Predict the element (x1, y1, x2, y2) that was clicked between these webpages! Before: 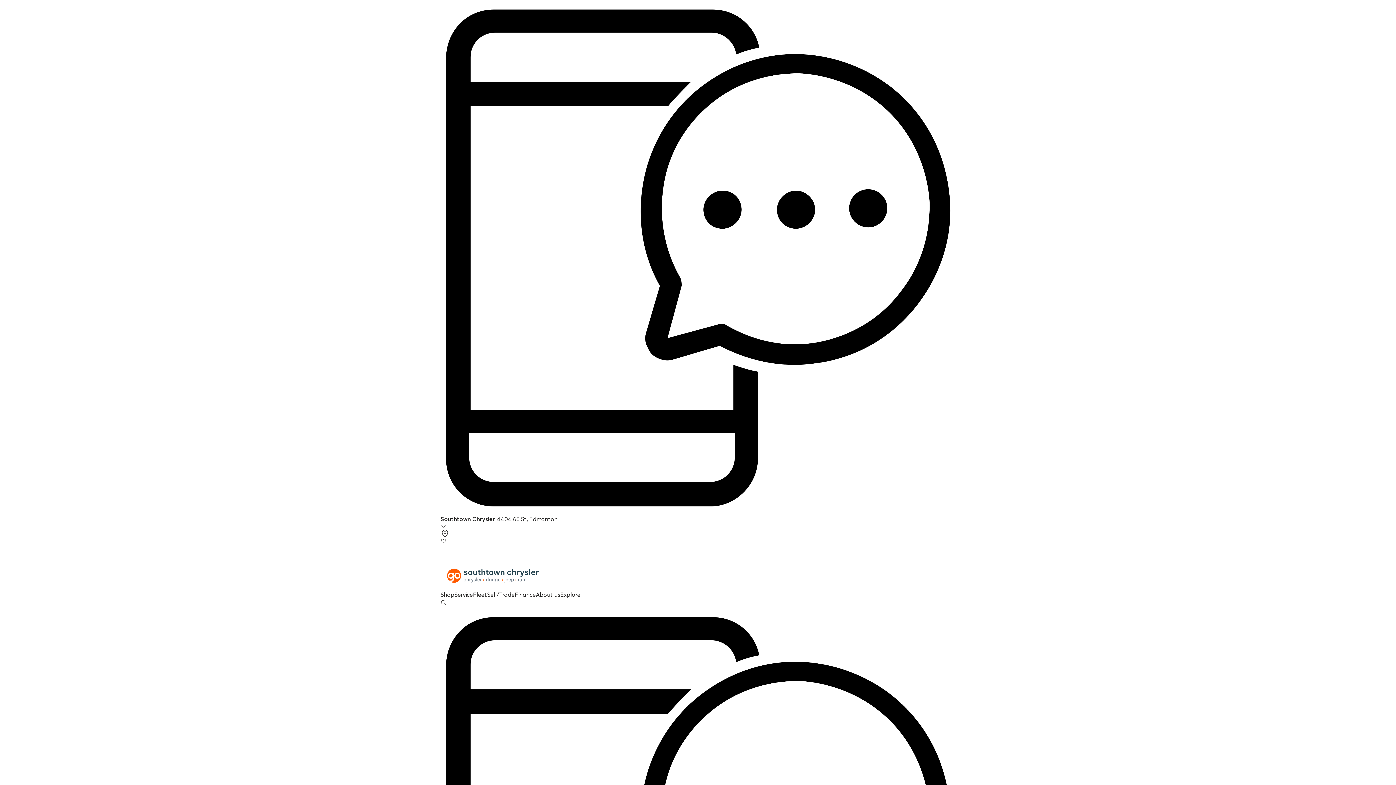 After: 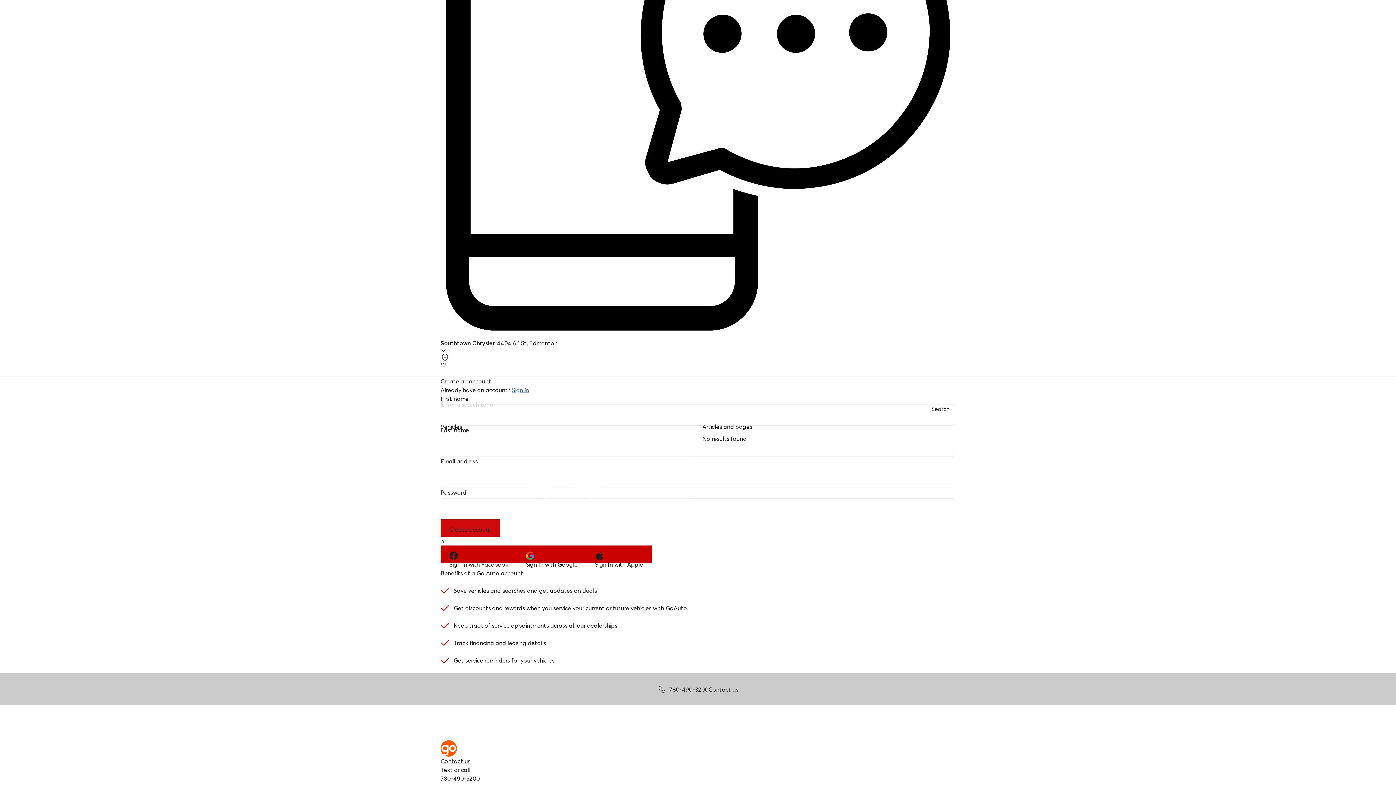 Action: label: Open search form bbox: (440, 599, 446, 605)